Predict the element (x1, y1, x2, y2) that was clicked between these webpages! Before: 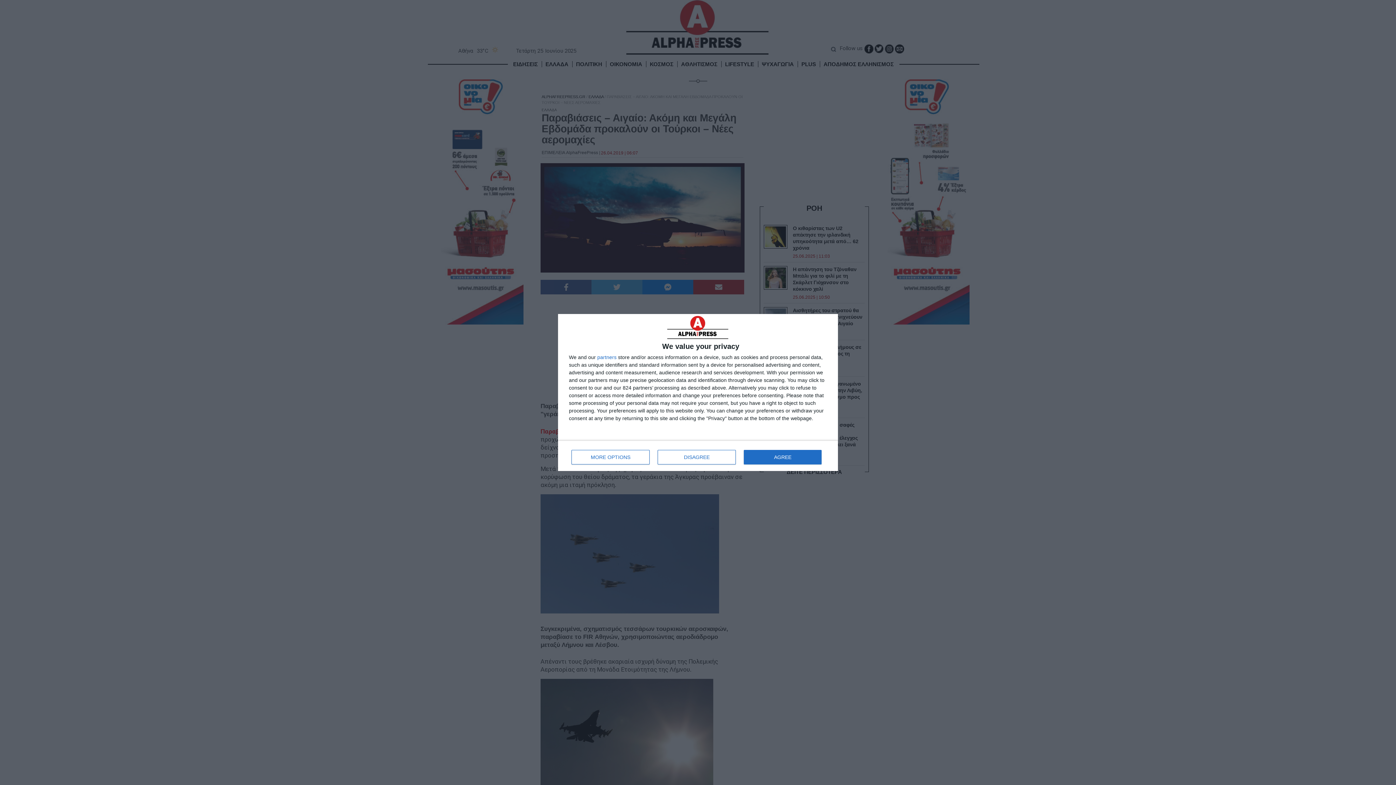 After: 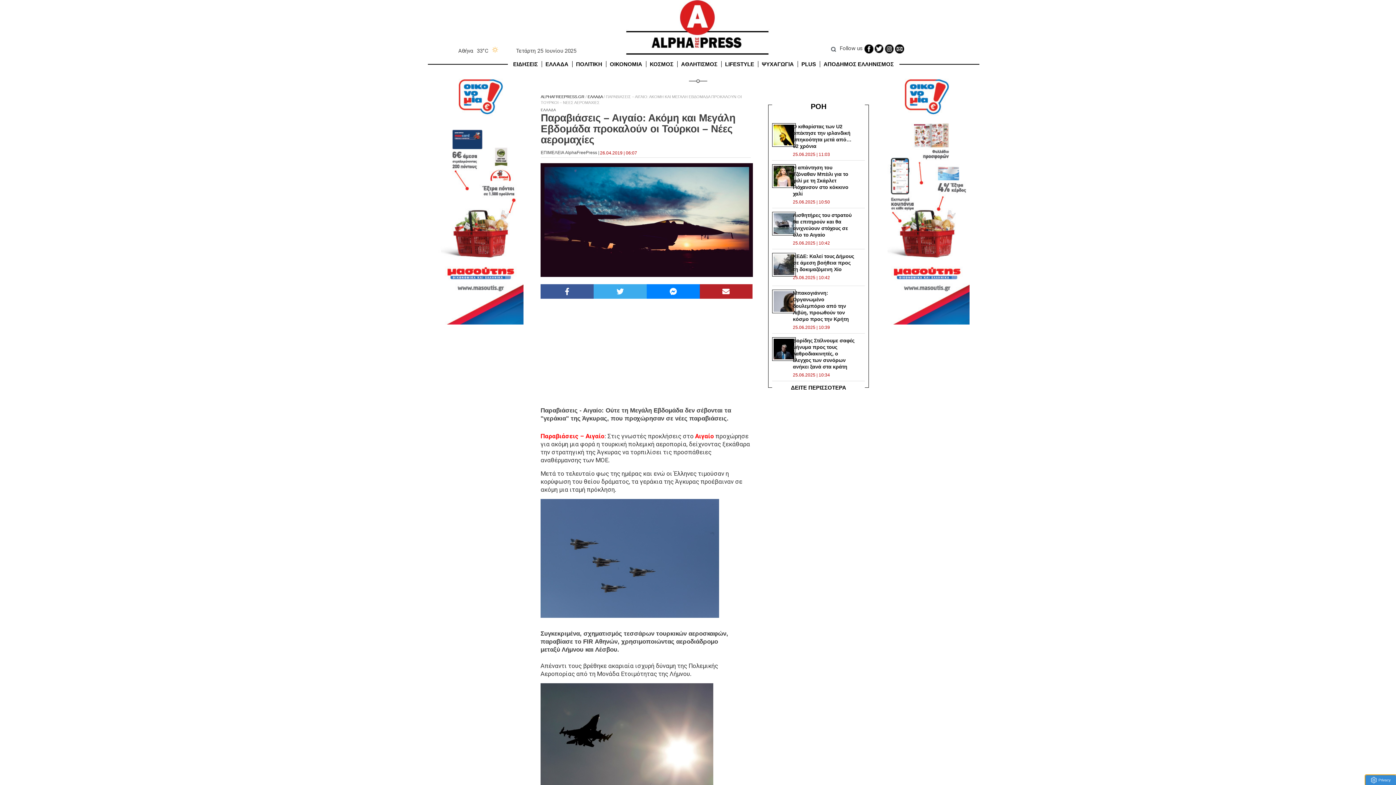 Action: label: AGREE bbox: (744, 450, 821, 464)